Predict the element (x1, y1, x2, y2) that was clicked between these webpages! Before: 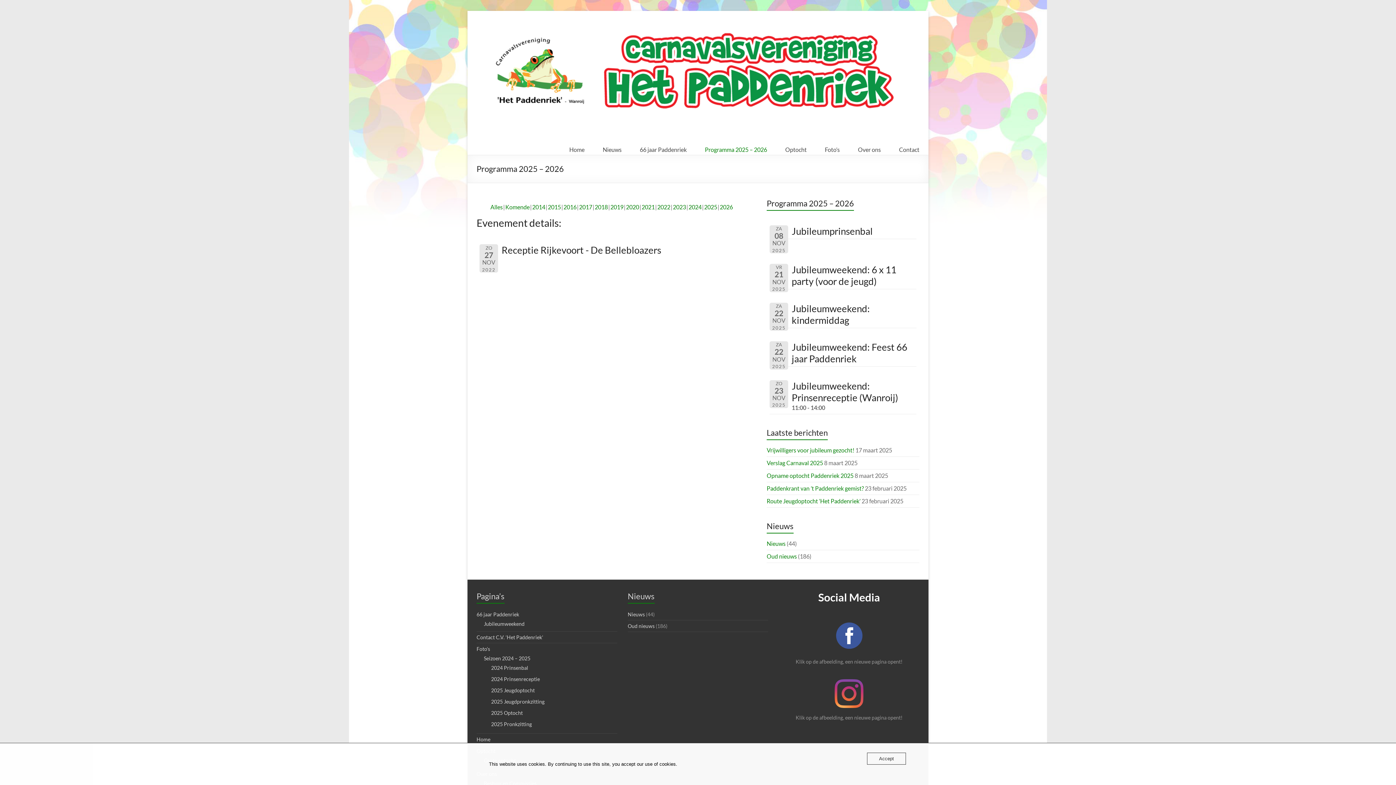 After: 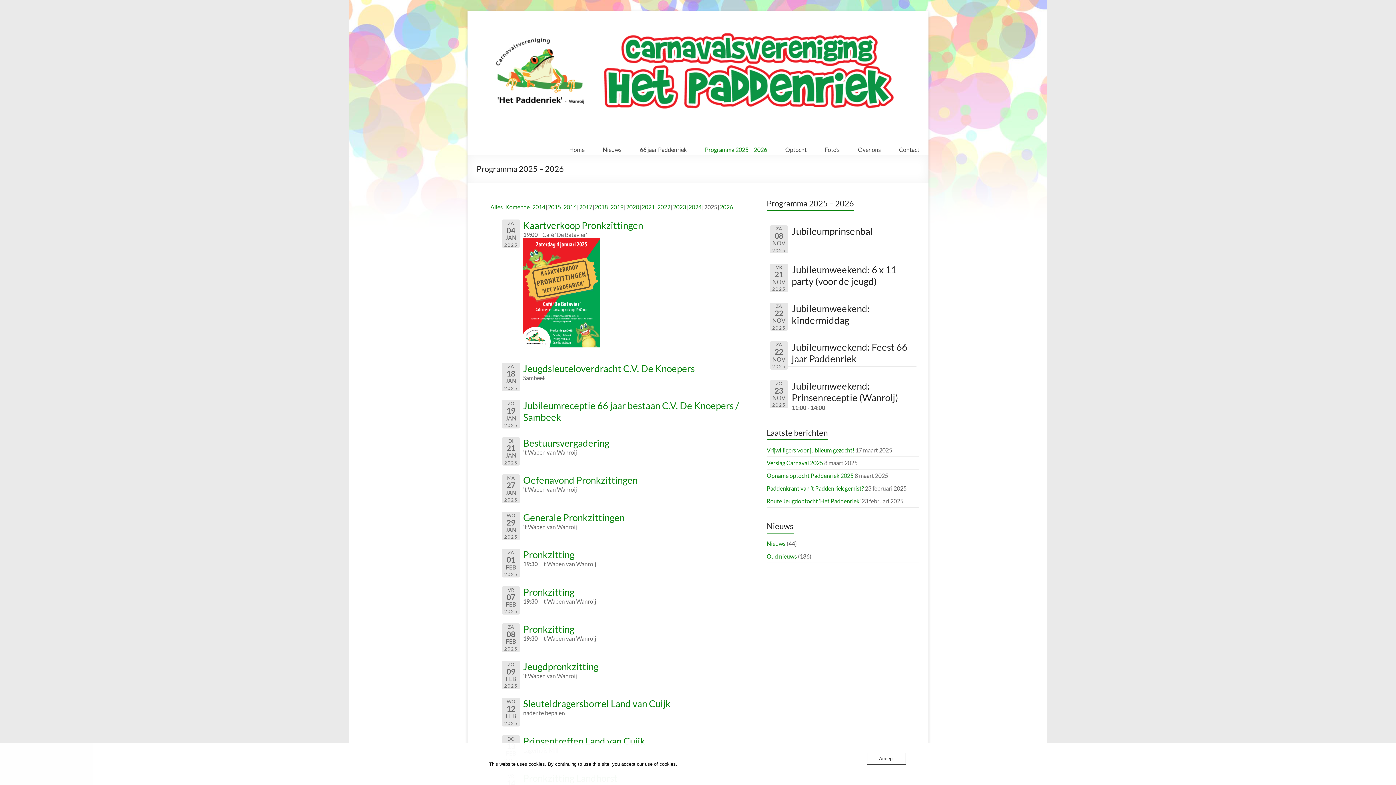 Action: bbox: (704, 203, 717, 210) label: 2025